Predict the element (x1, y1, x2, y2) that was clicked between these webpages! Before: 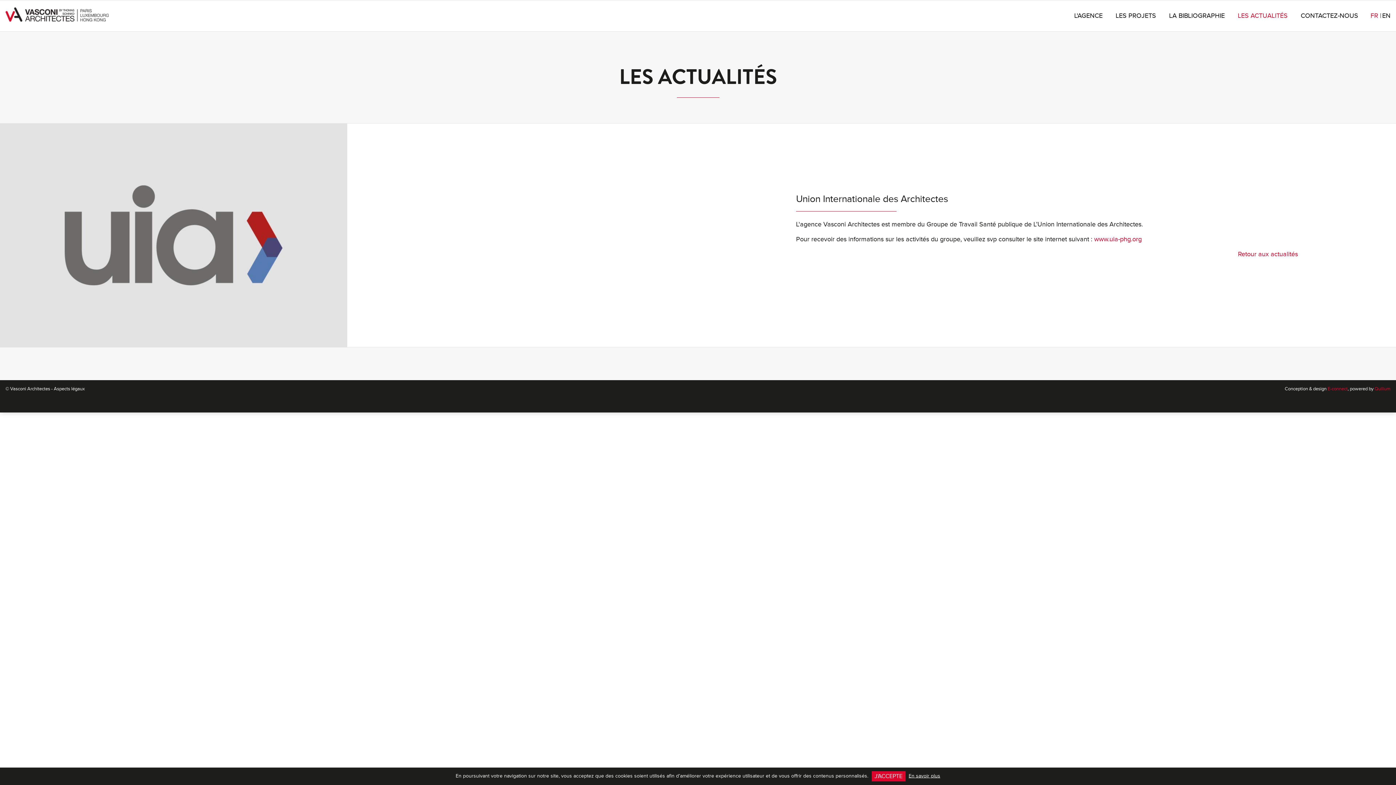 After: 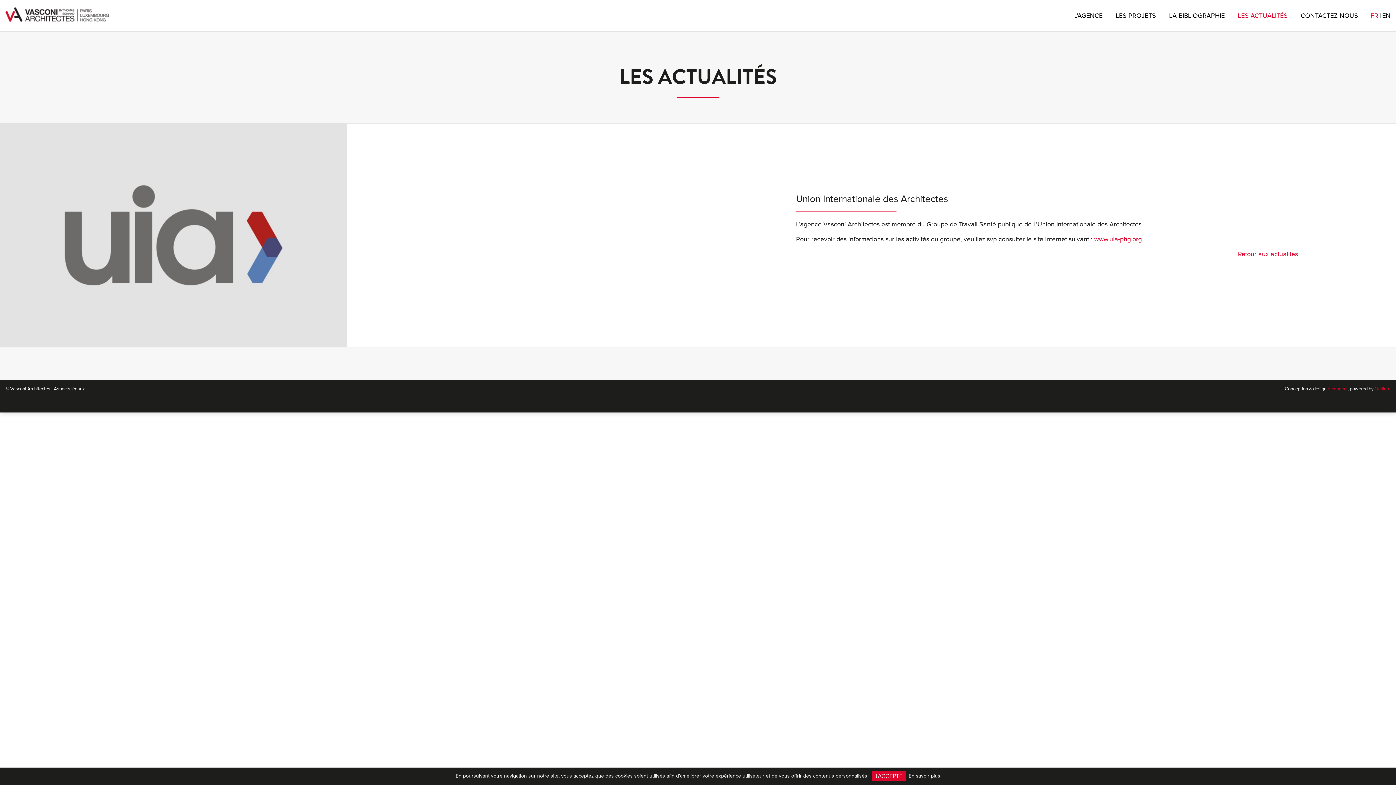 Action: label: FR | bbox: (1370, 0, 1381, 31)